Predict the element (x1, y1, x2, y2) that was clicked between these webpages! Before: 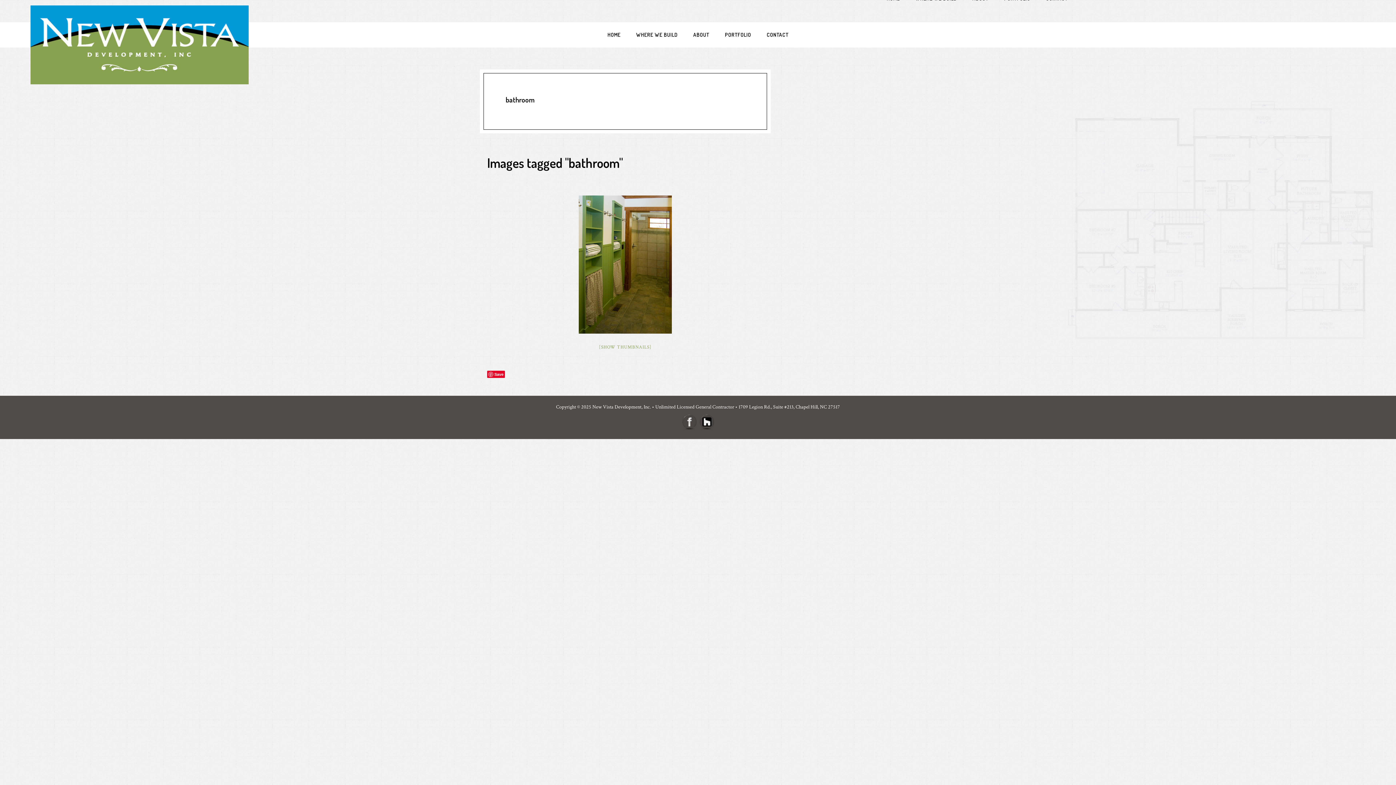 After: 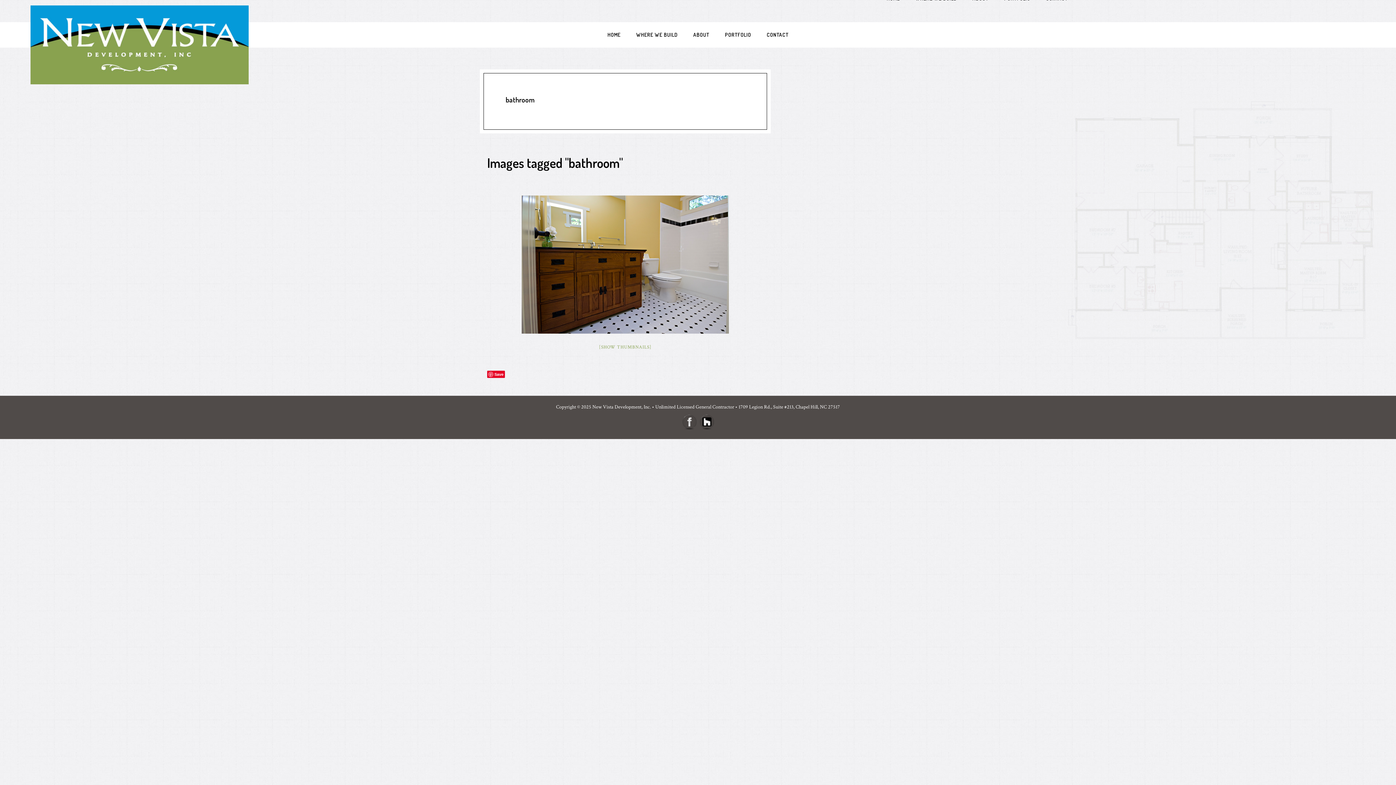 Action: bbox: (699, 424, 714, 431)